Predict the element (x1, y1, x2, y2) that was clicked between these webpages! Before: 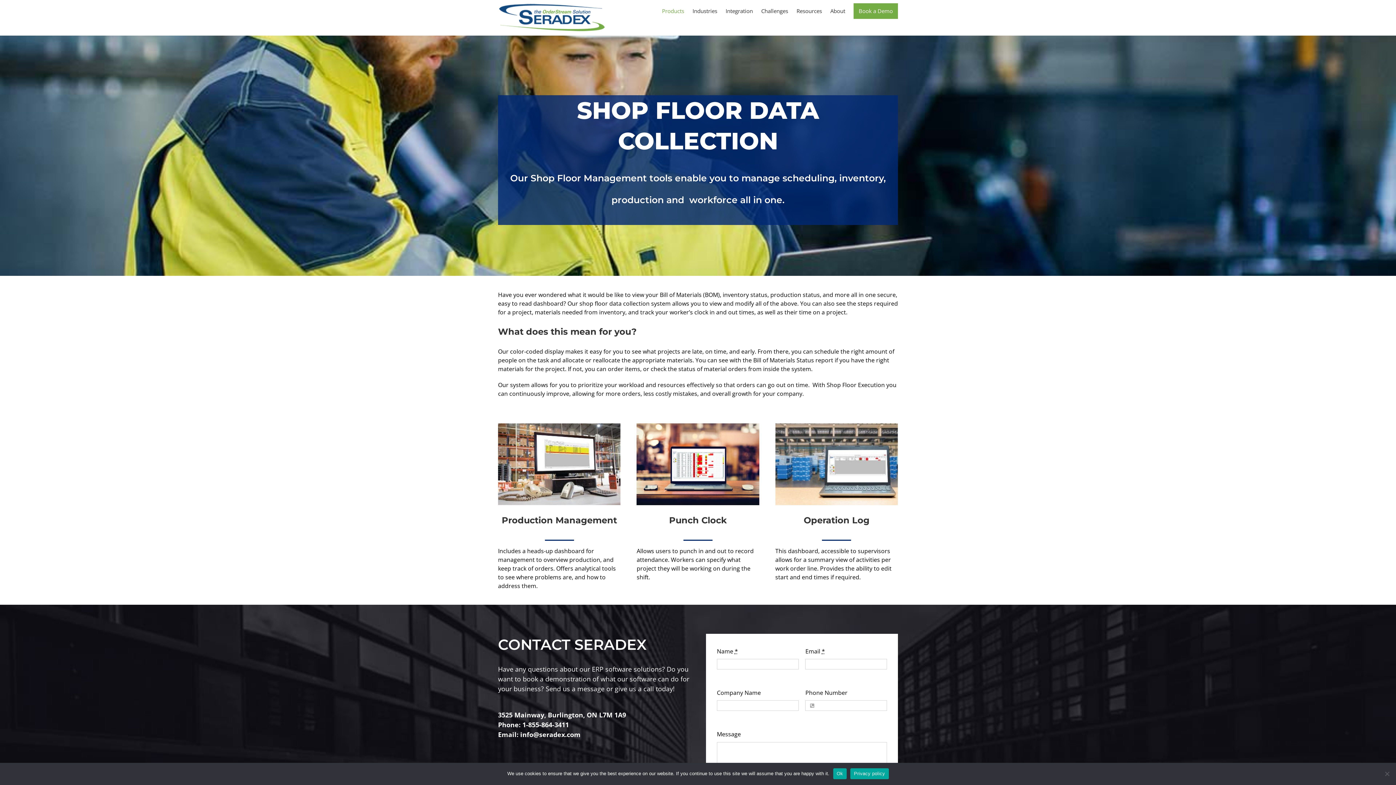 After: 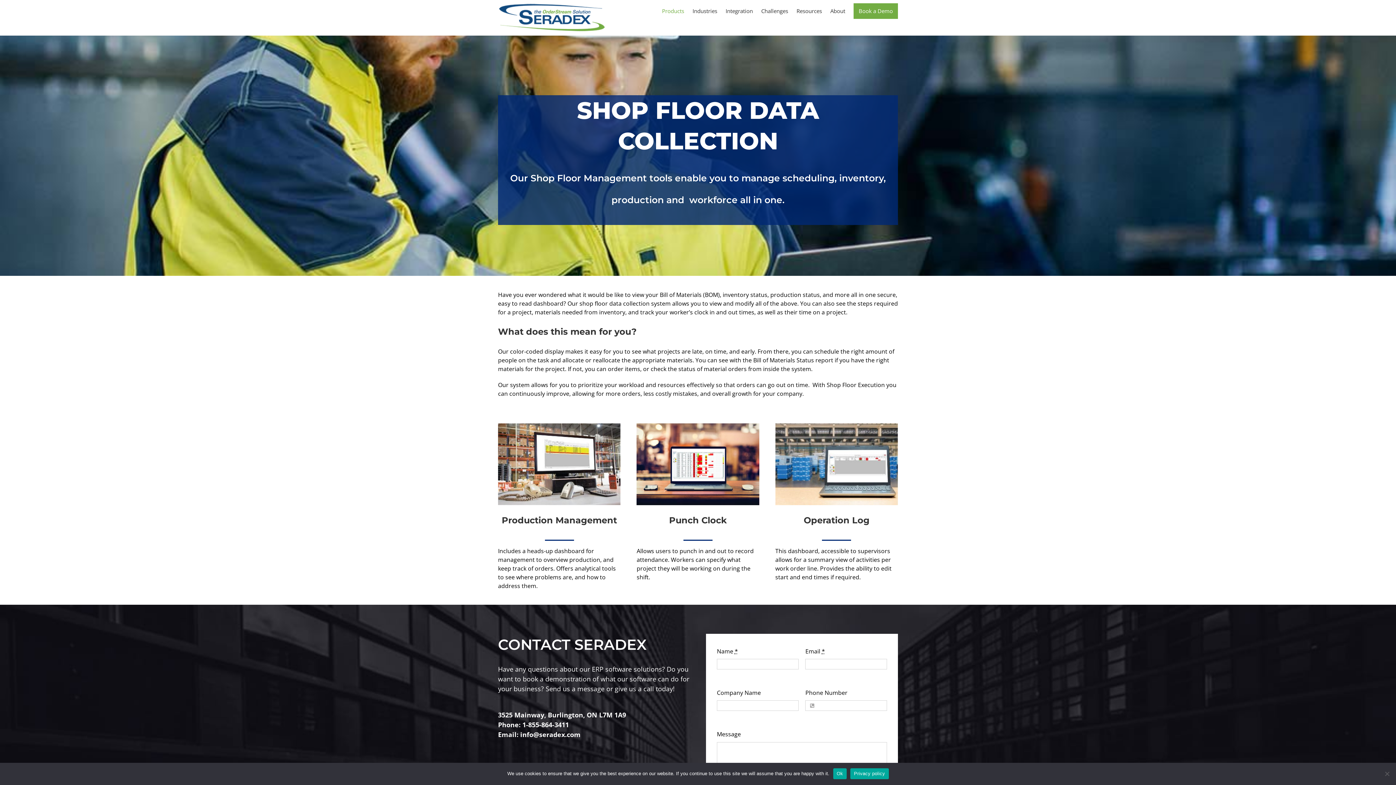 Action: label: Privacy policy bbox: (850, 768, 888, 779)